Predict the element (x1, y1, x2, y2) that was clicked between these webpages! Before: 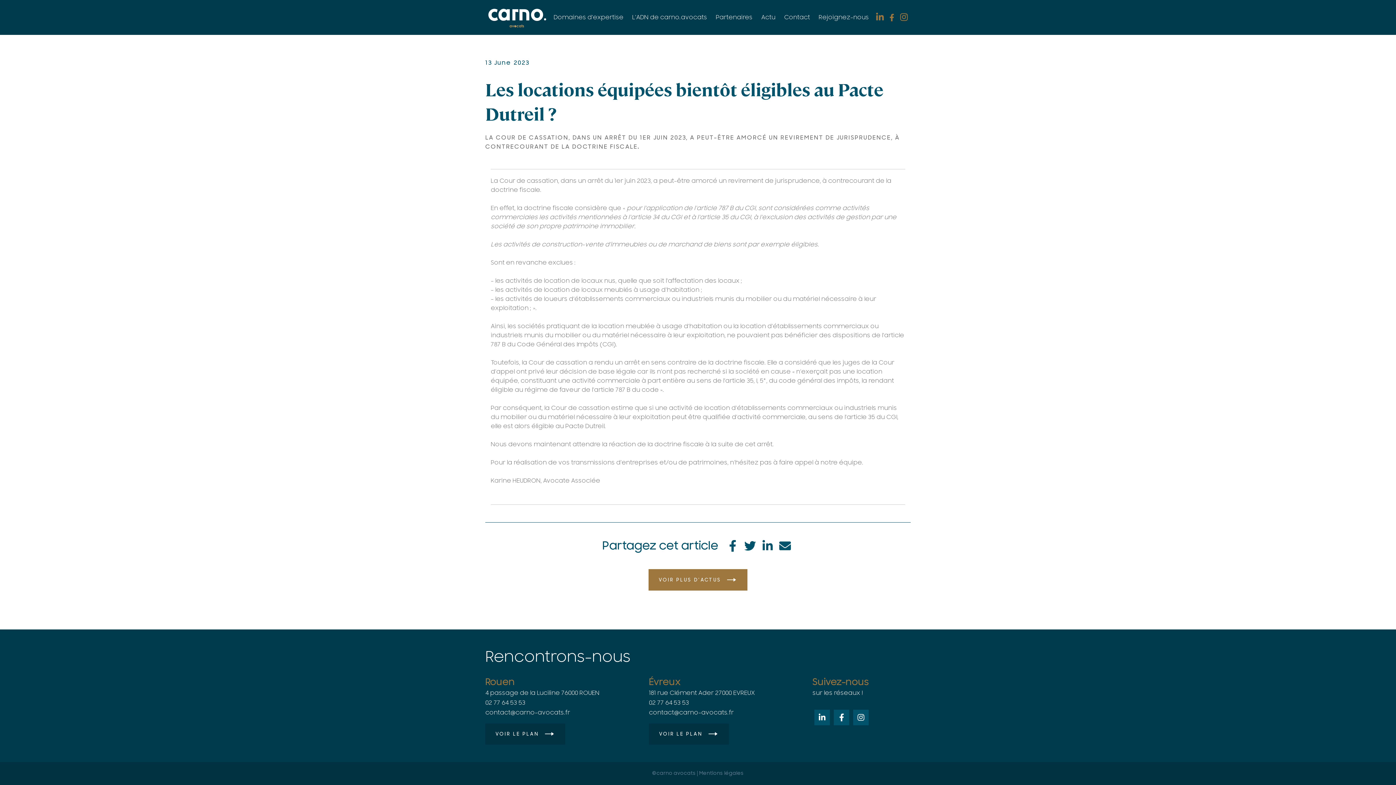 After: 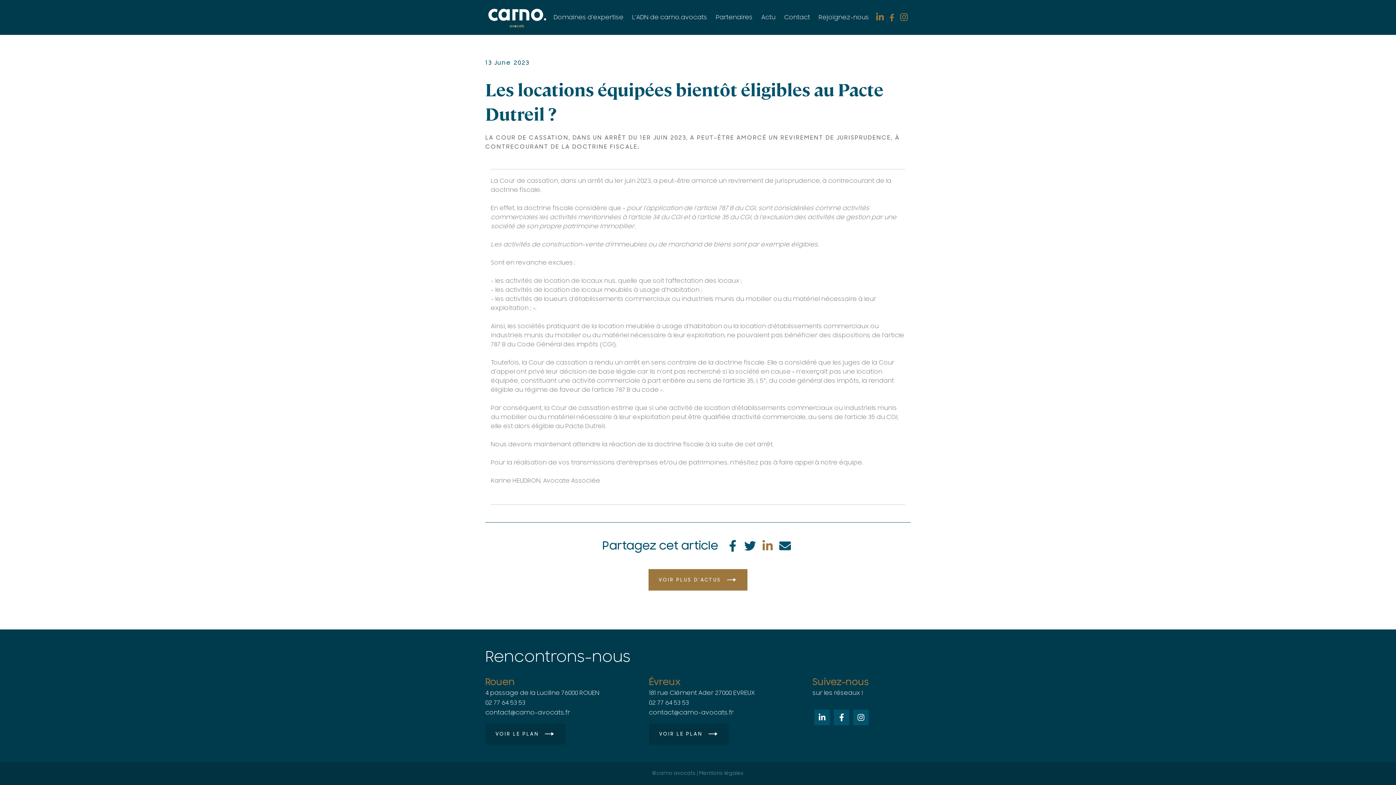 Action: bbox: (759, 541, 776, 548)